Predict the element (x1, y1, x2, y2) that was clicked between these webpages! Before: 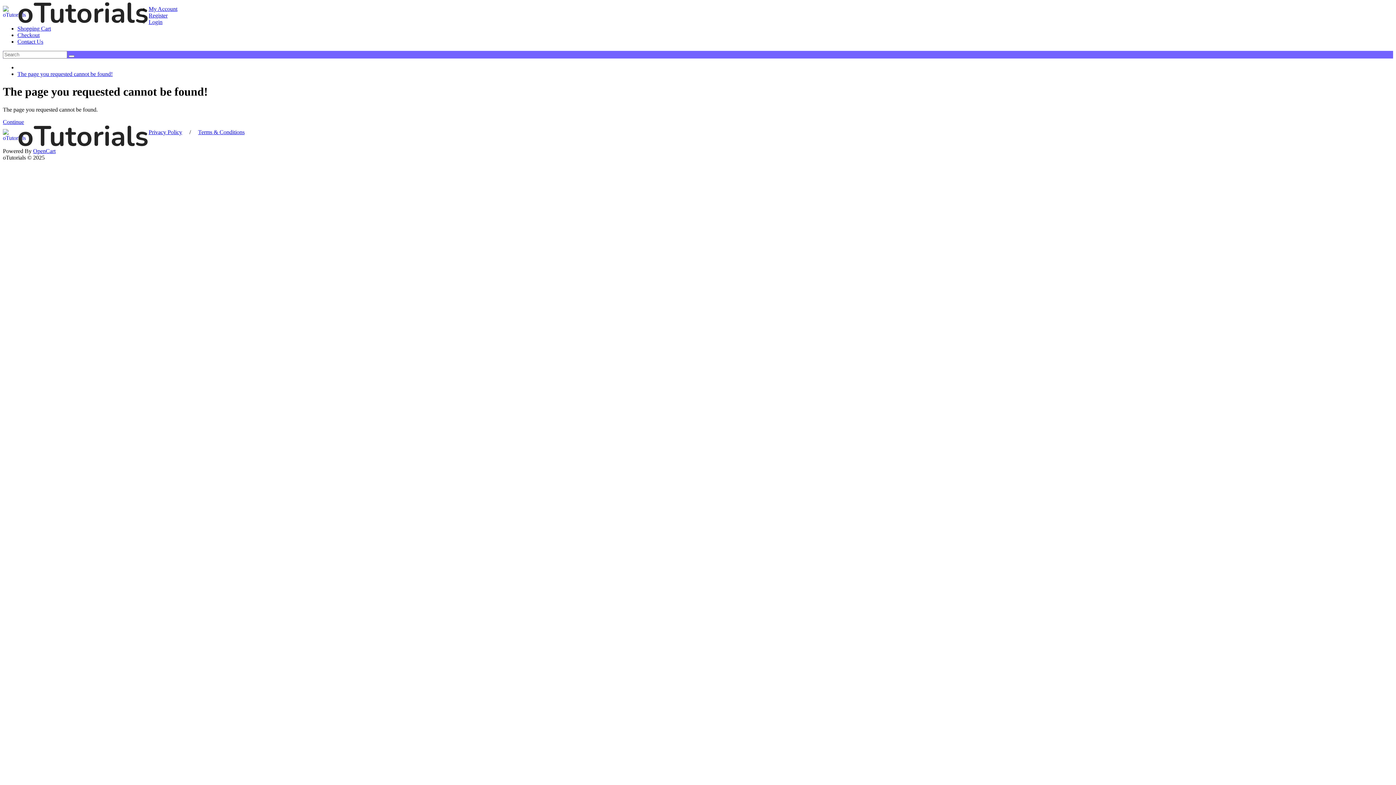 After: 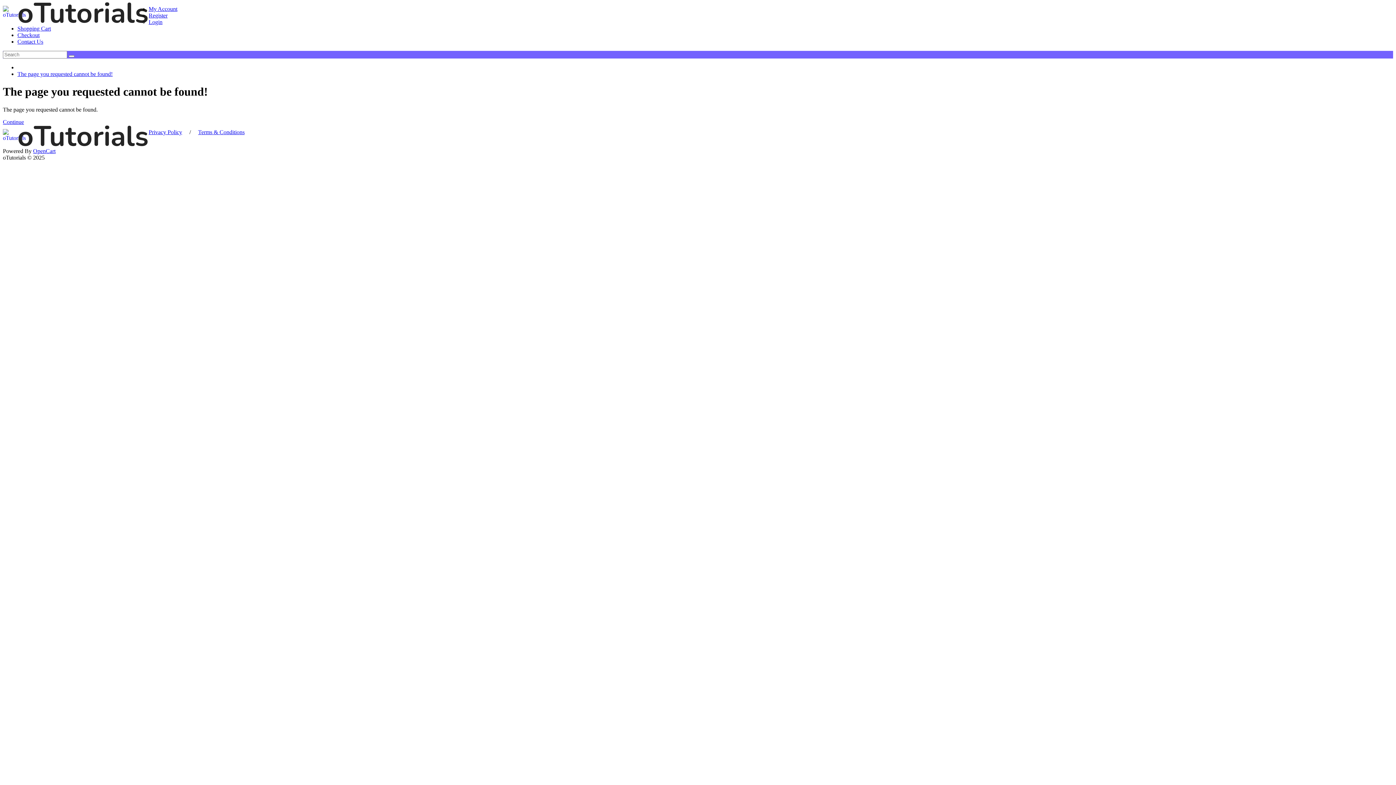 Action: label: Contact Us bbox: (17, 38, 43, 44)